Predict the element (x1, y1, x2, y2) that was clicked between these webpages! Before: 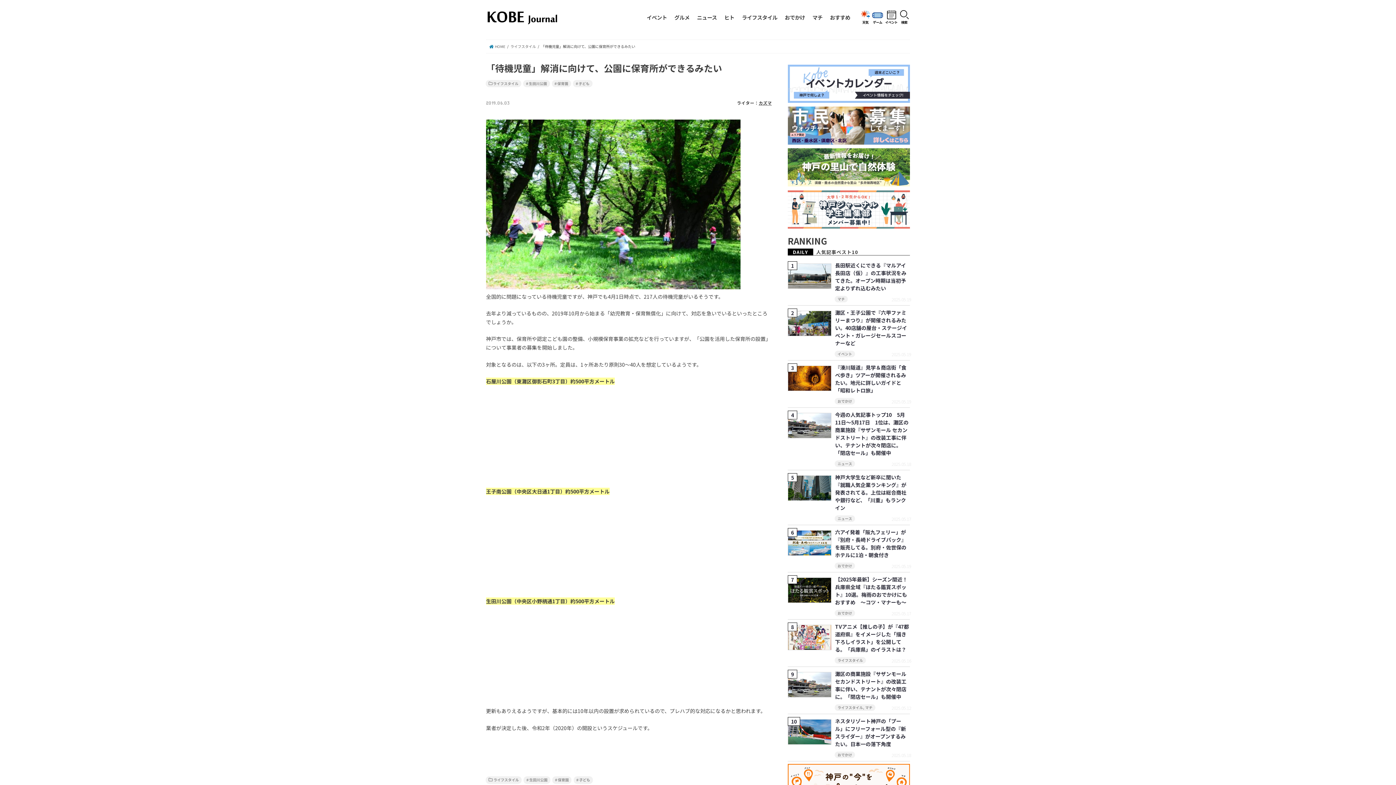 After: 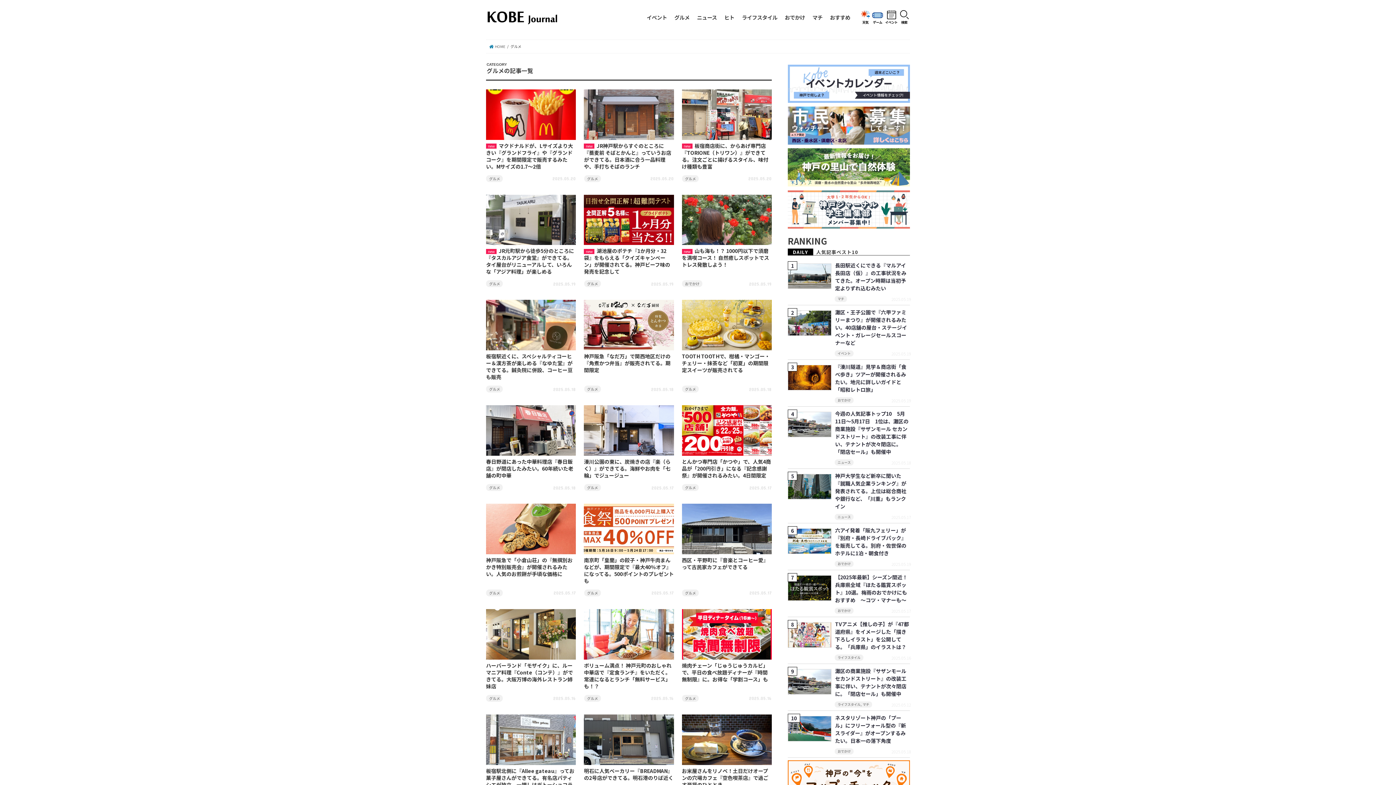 Action: label: グルメ bbox: (670, 8, 693, 25)